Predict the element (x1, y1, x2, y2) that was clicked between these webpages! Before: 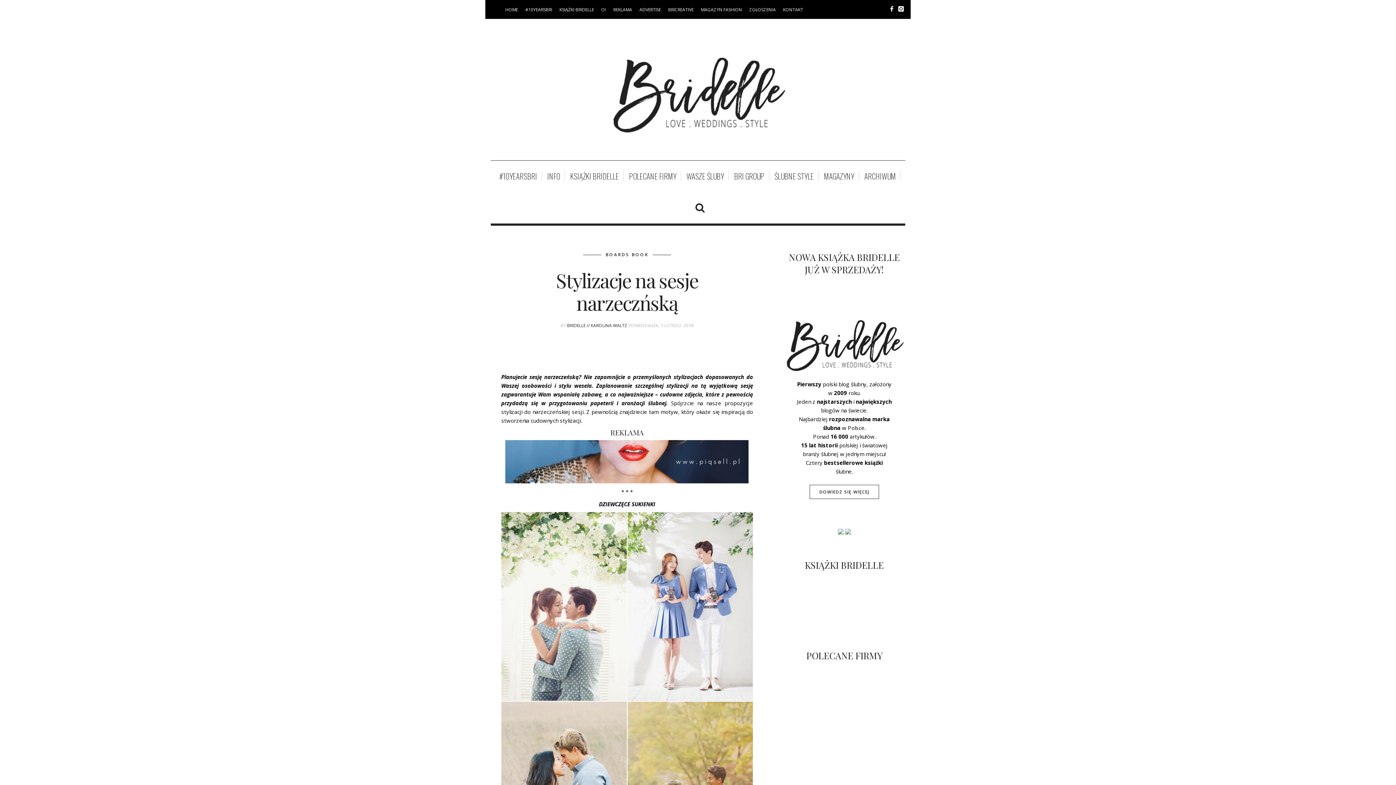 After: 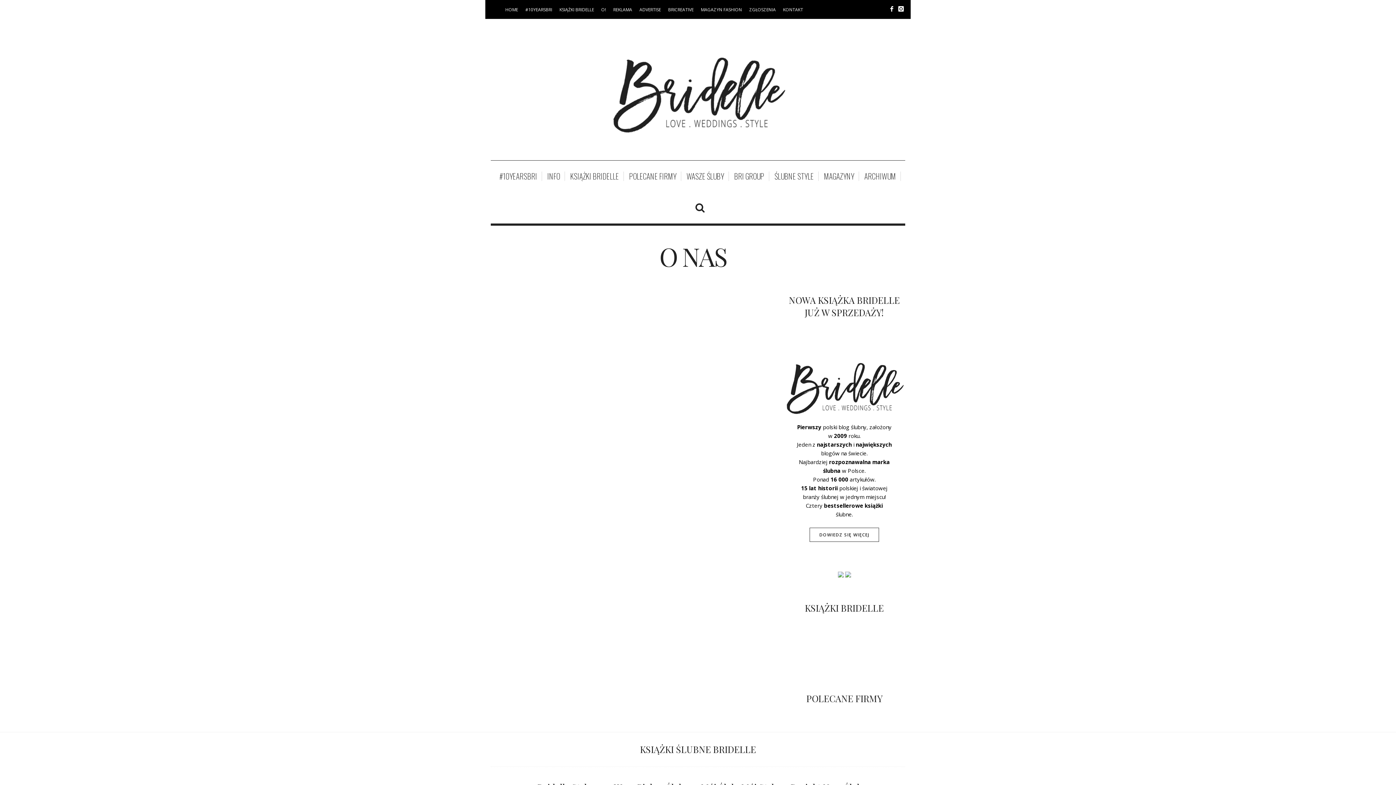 Action: label: O! bbox: (601, 6, 606, 12)